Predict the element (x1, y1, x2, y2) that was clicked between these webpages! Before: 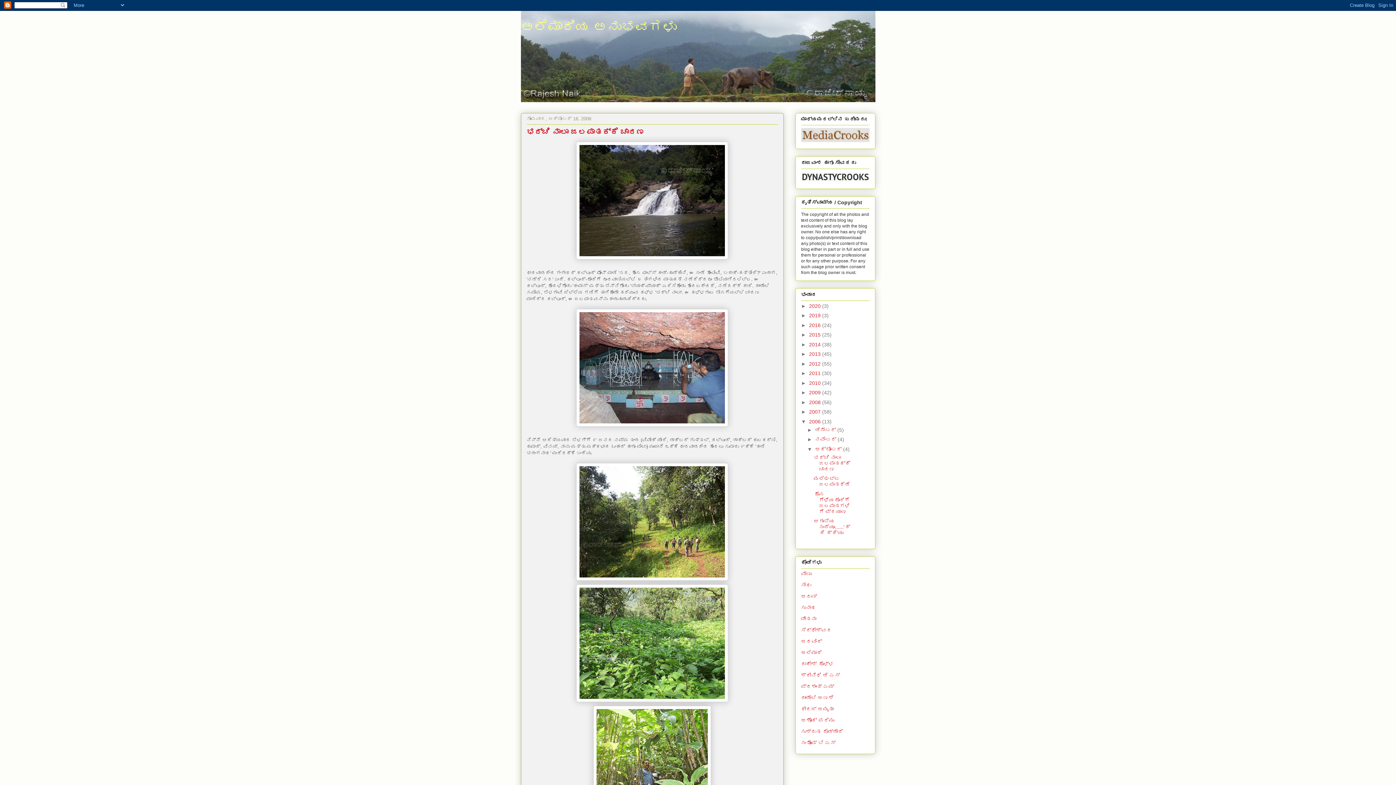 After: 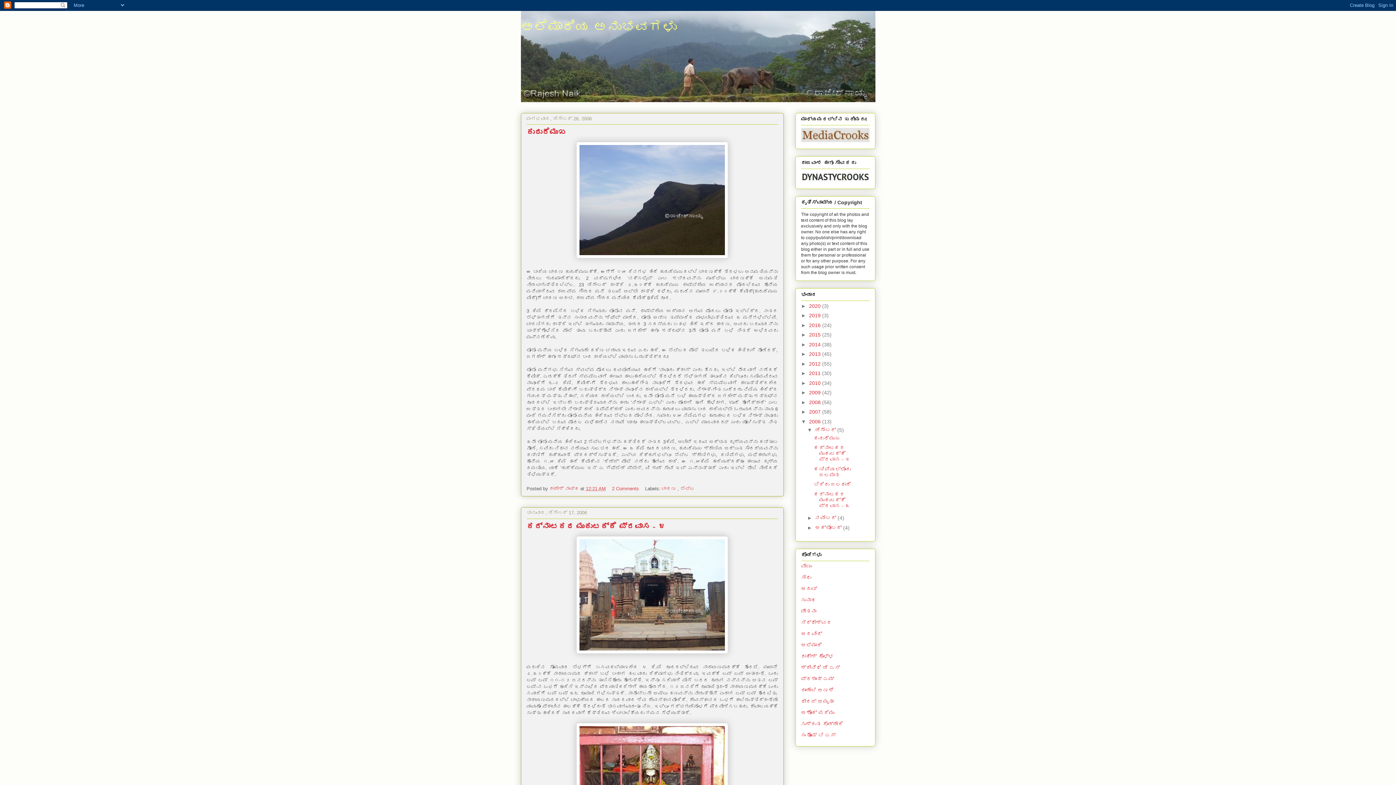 Action: bbox: (809, 418, 822, 424) label: 2006 